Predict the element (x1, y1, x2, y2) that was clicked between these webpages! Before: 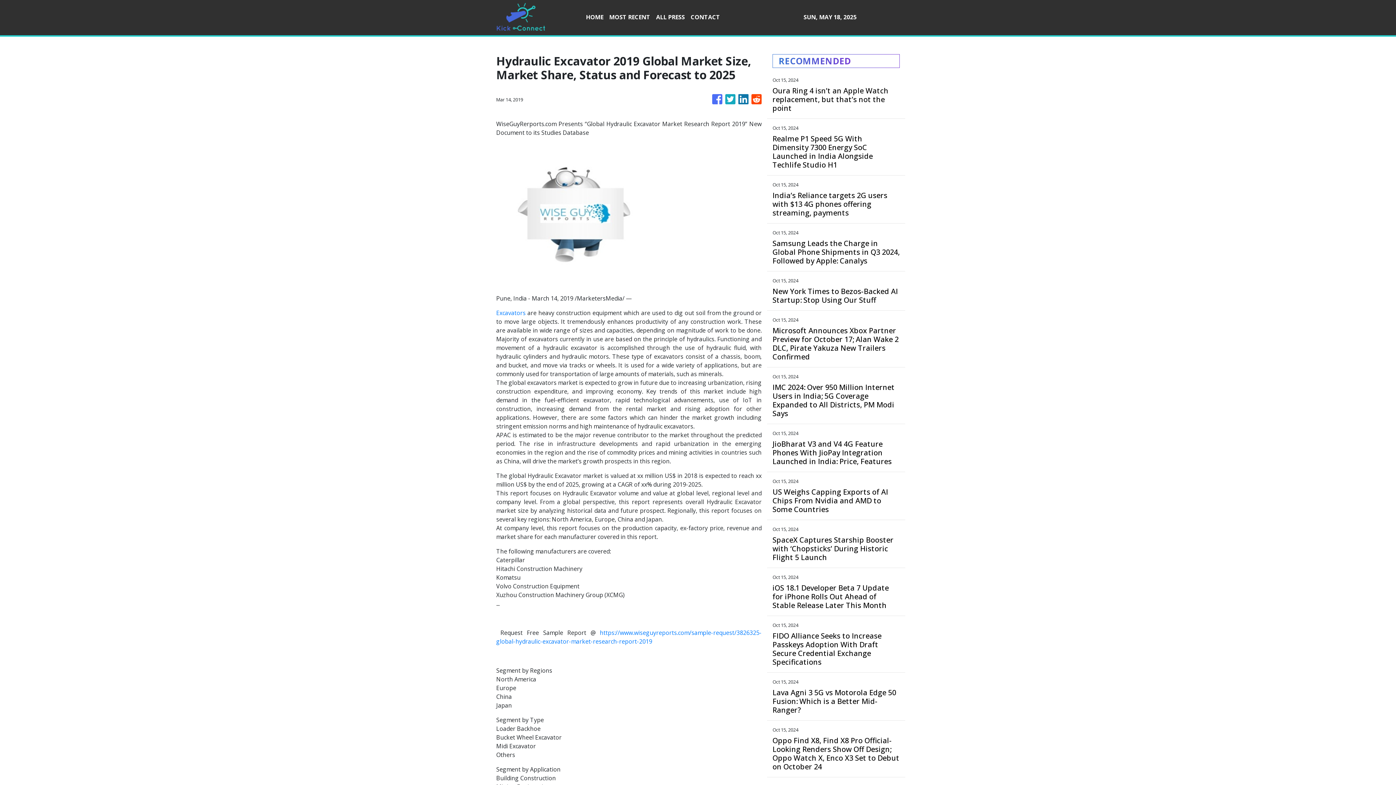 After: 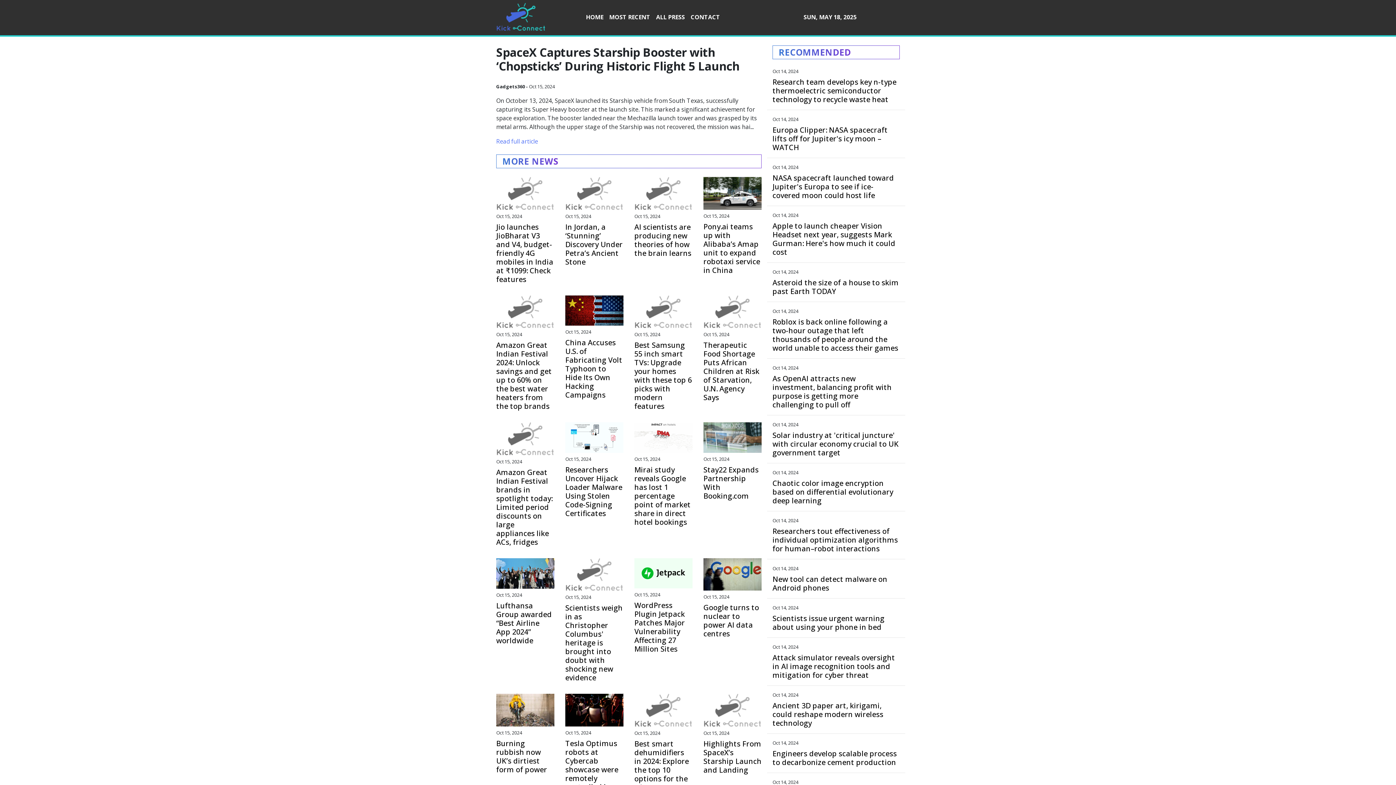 Action: label: SpaceX Captures Starship Booster with ‘Chopsticks’ During Historic Flight 5 Launch bbox: (772, 536, 900, 562)